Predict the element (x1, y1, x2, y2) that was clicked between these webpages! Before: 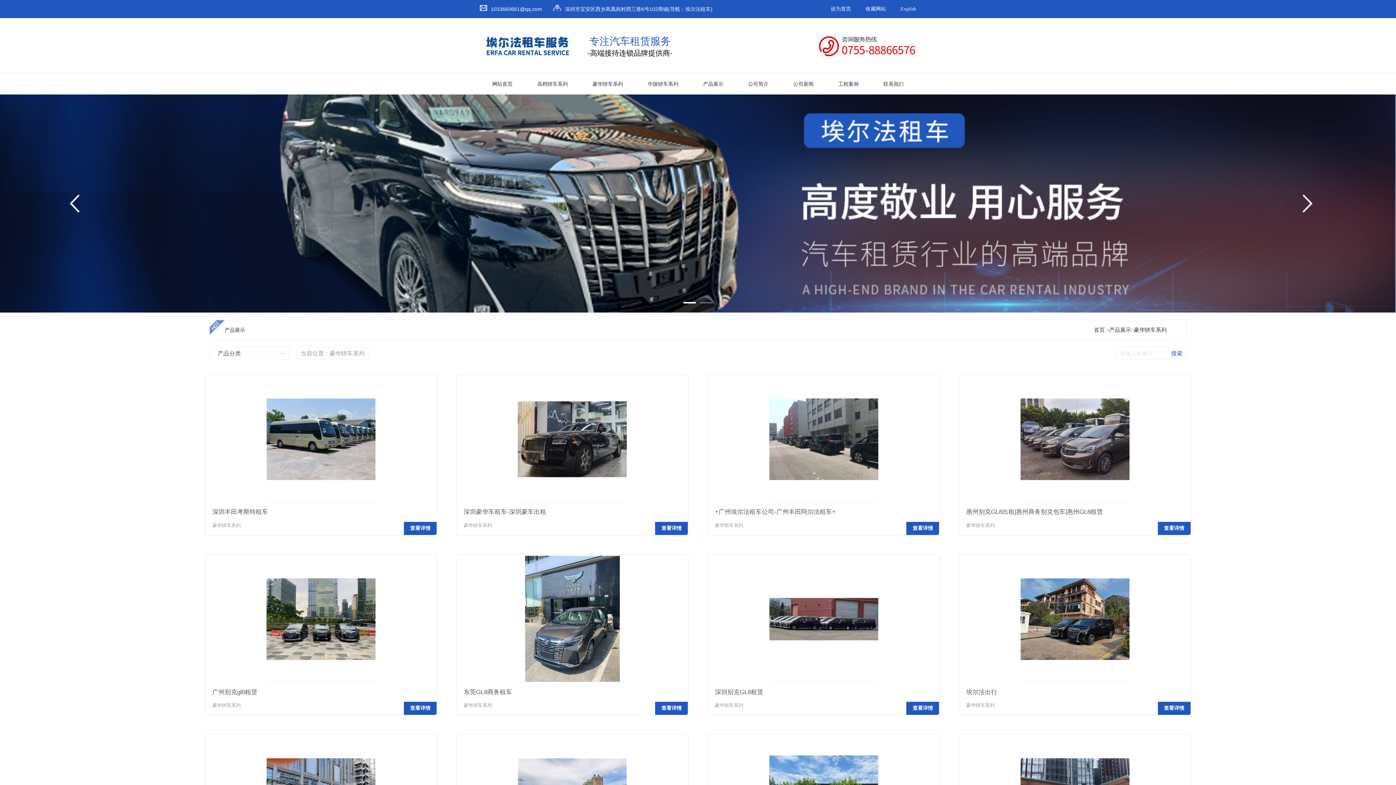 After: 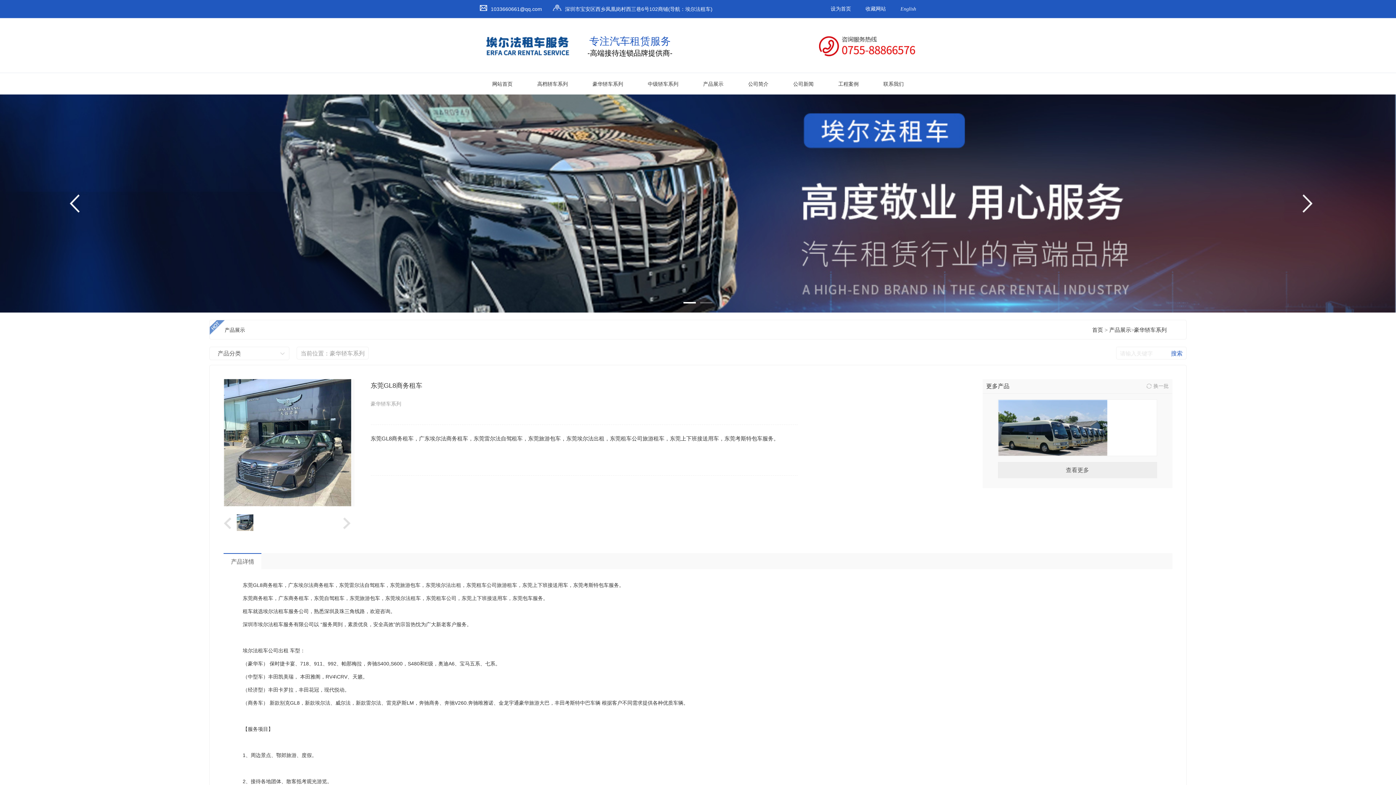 Action: label: 查看详情 bbox: (655, 702, 688, 715)